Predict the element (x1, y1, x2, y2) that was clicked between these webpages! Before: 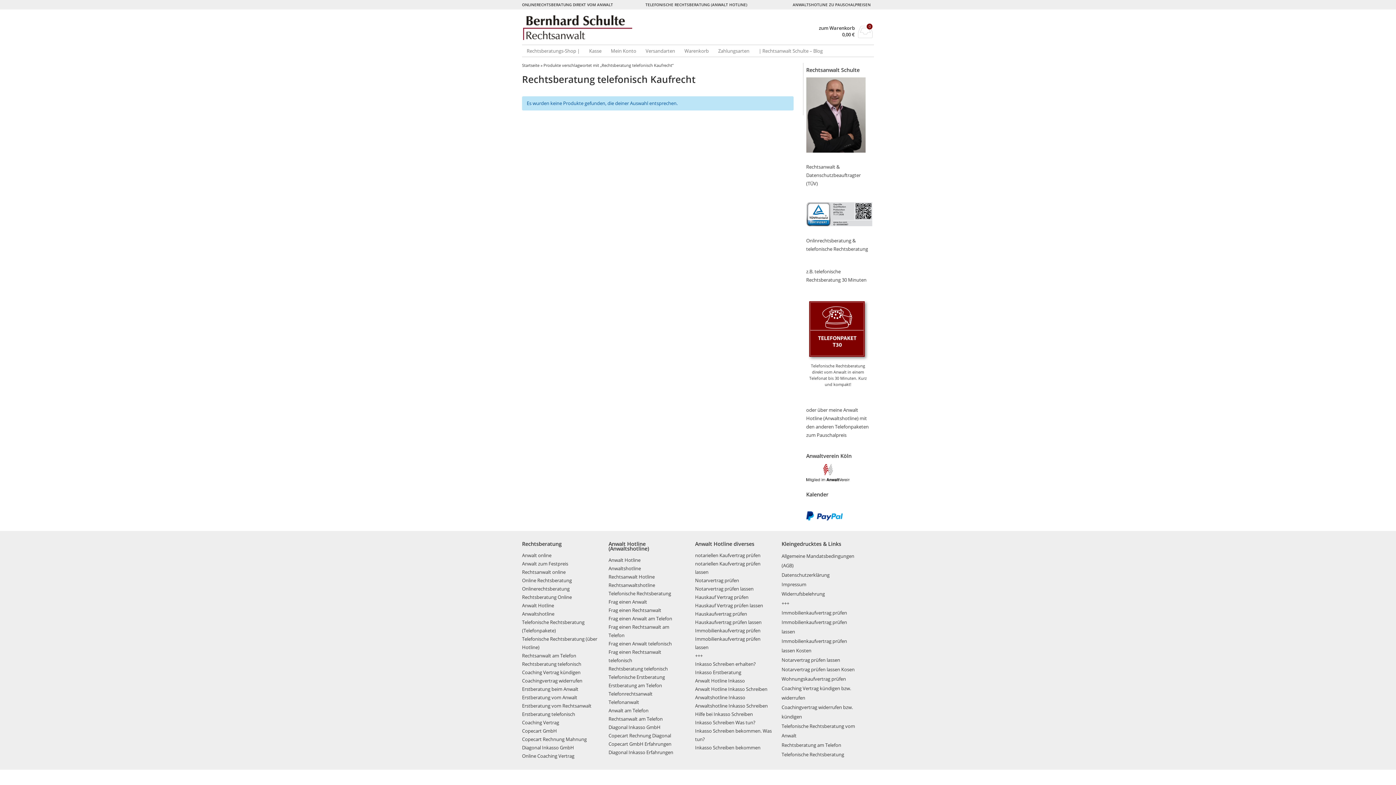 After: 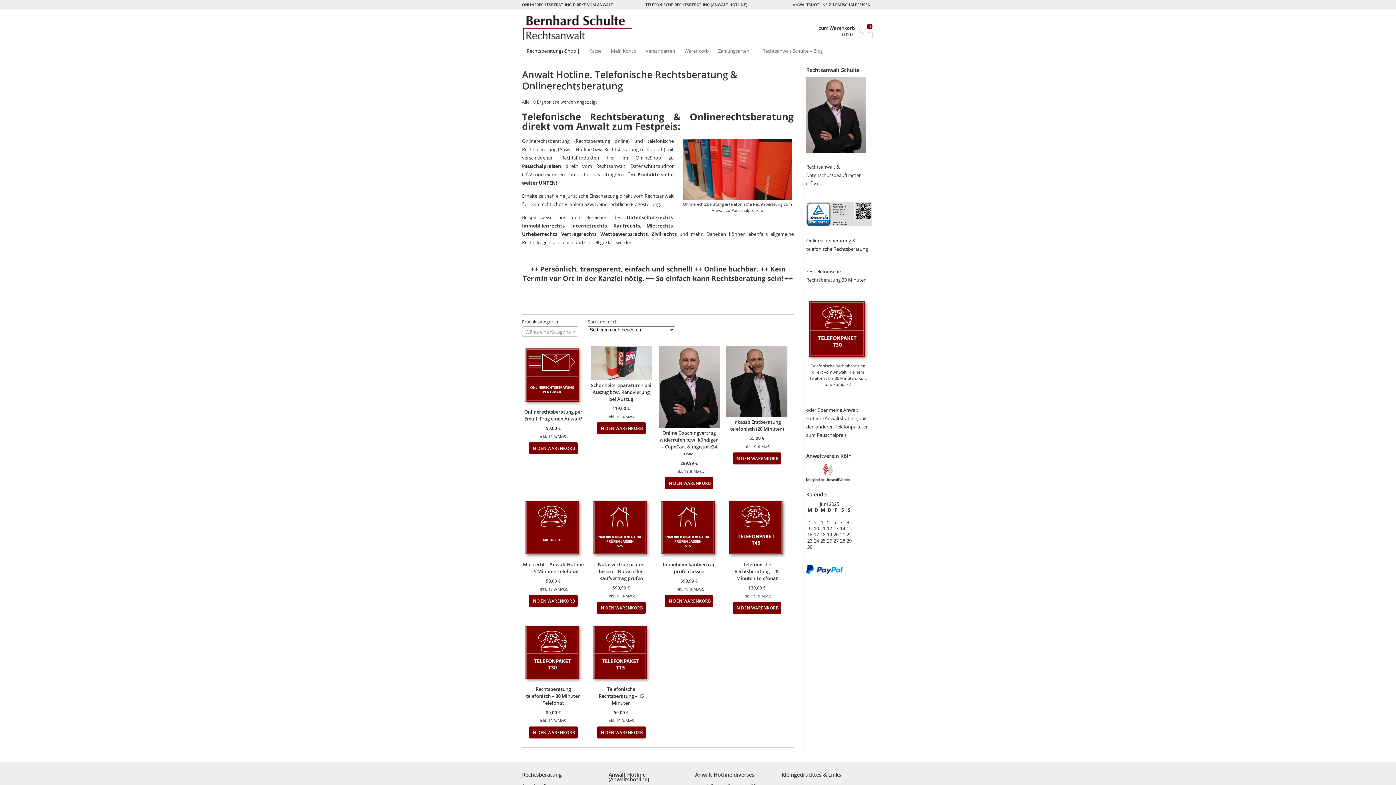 Action: bbox: (522, 15, 698, 39) label:  